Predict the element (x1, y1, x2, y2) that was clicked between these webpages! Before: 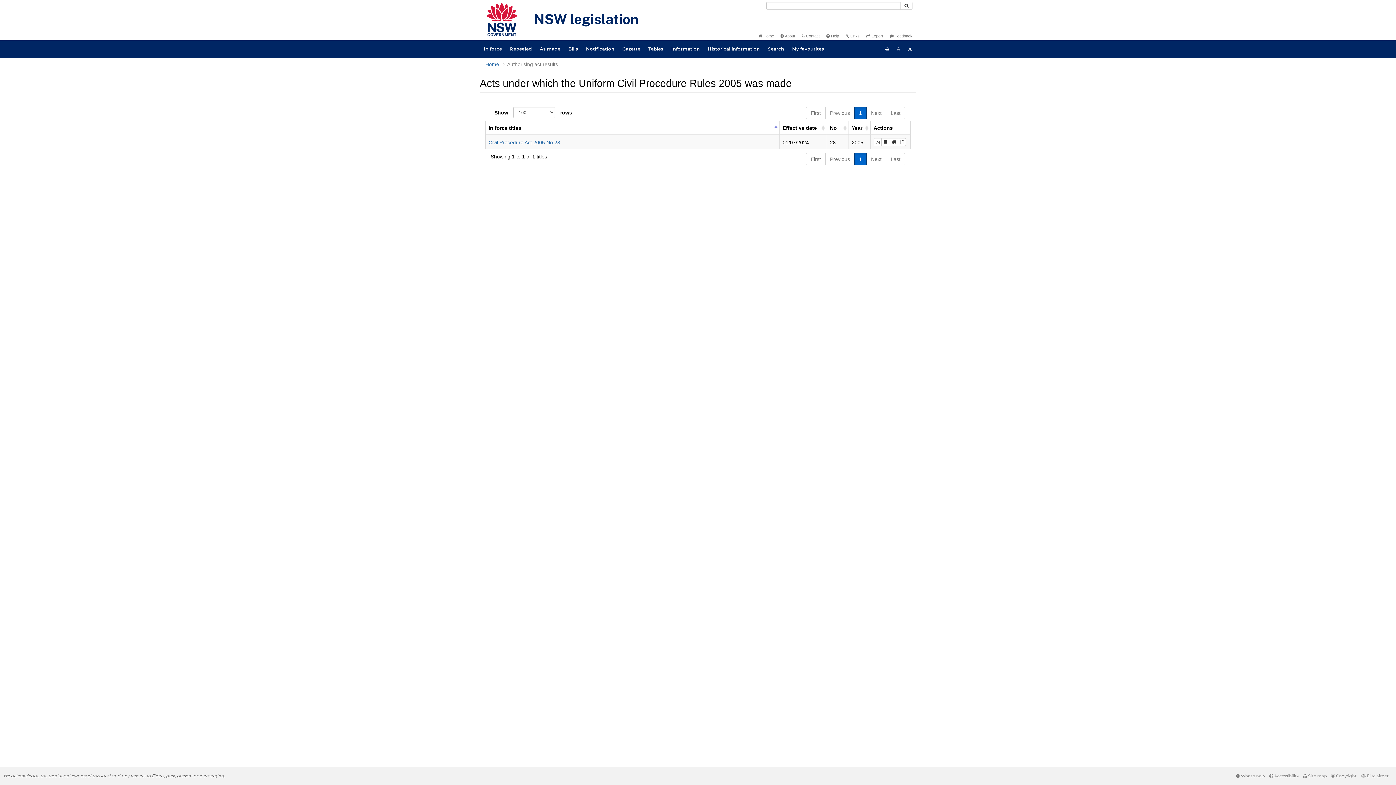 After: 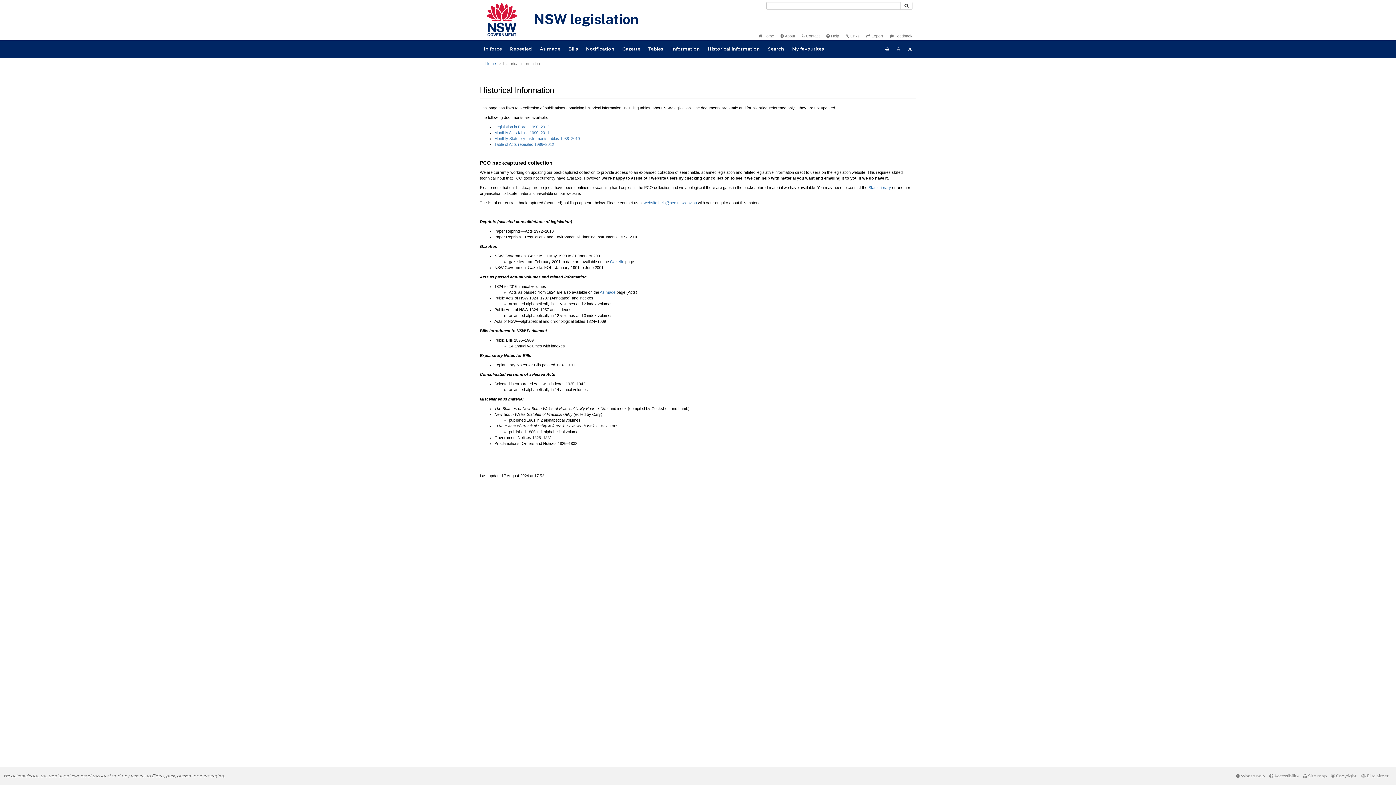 Action: bbox: (704, 40, 764, 57) label: Historical information